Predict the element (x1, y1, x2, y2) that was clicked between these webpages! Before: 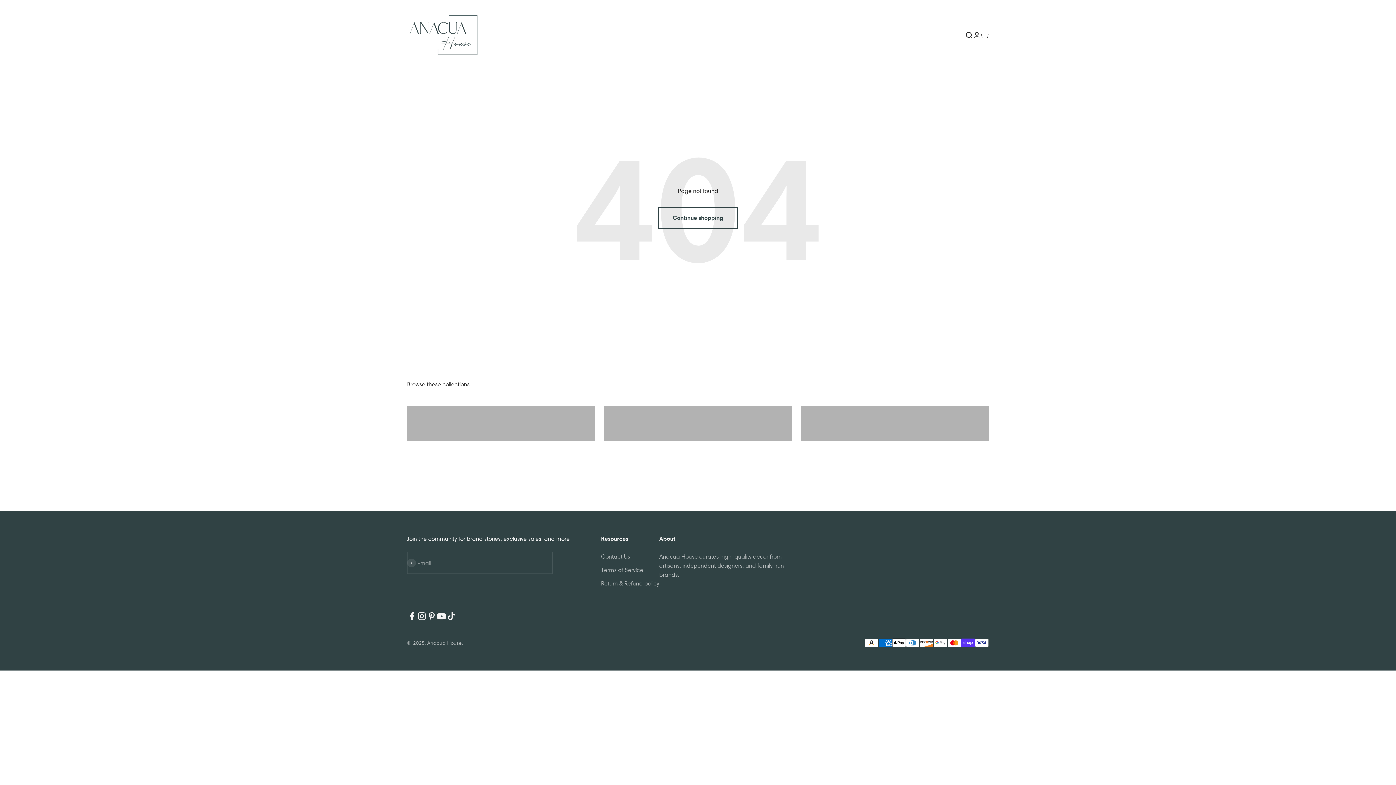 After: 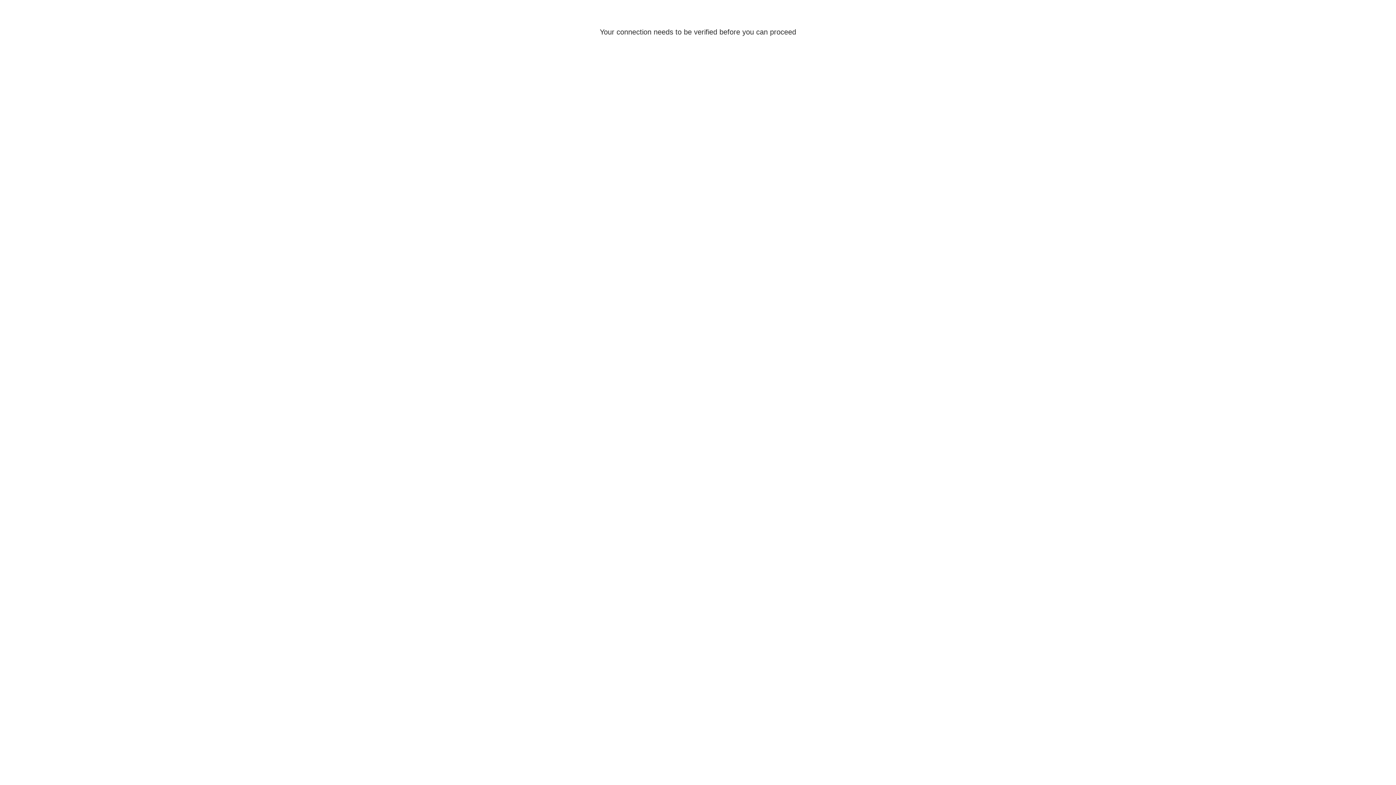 Action: label: Open account page bbox: (973, 31, 981, 39)